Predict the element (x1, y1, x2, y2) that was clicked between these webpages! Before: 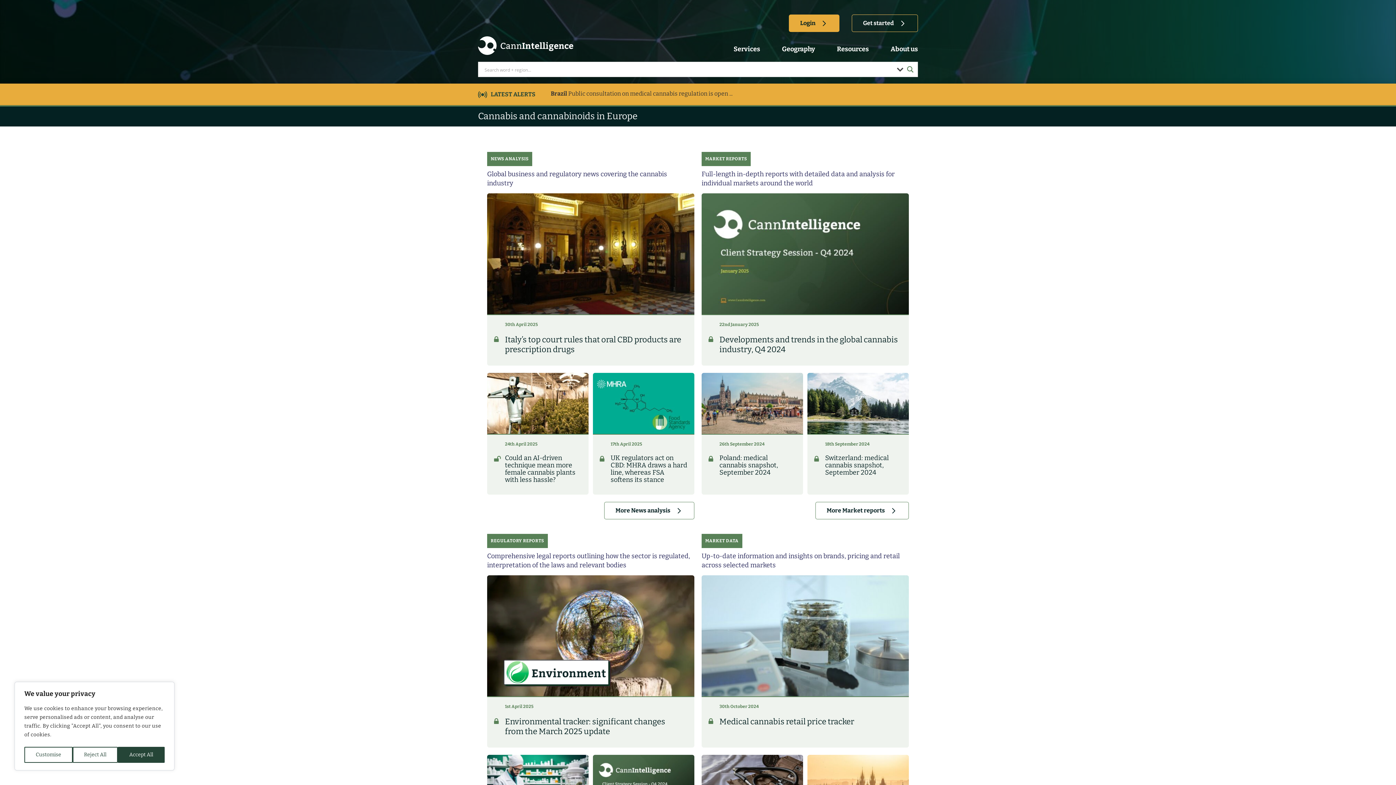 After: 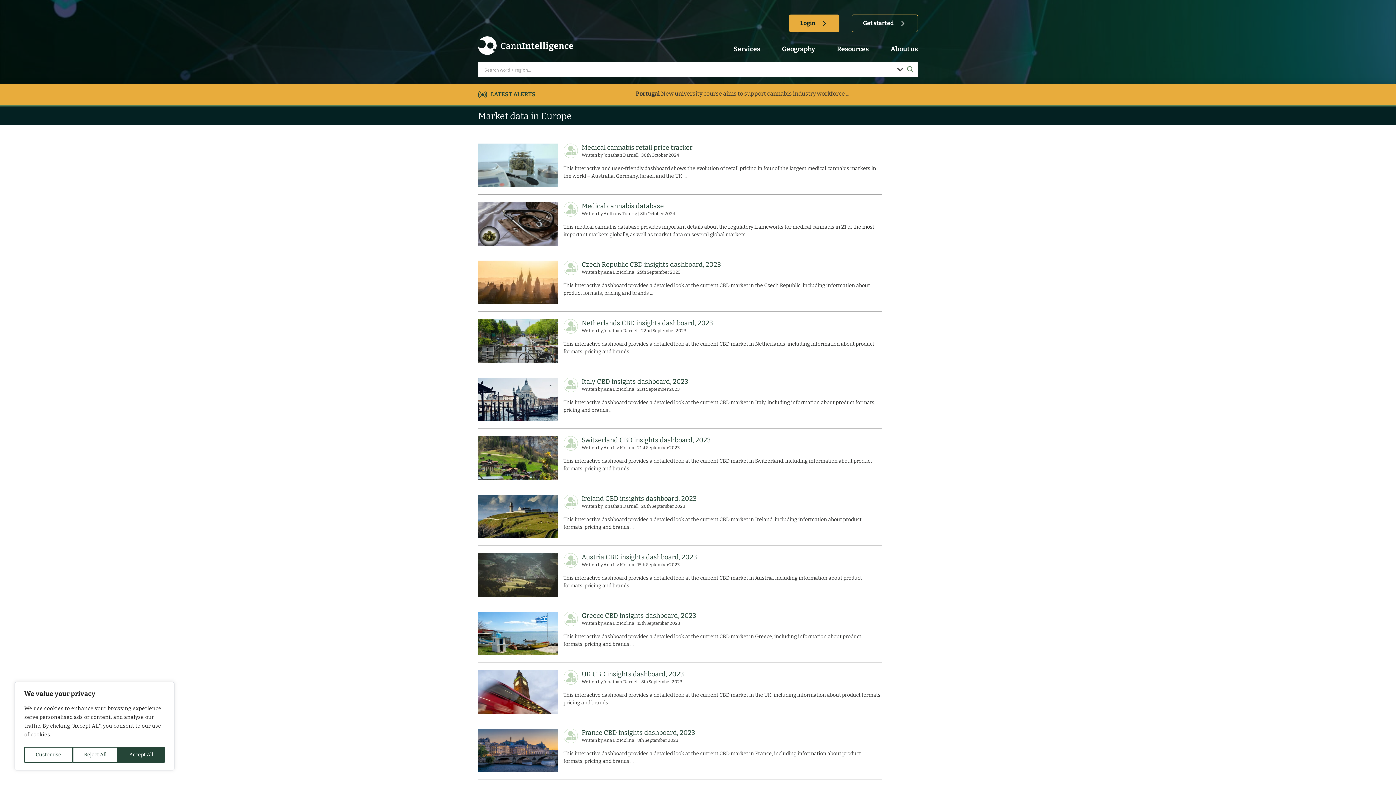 Action: label: MARKET DATA bbox: (701, 534, 742, 548)